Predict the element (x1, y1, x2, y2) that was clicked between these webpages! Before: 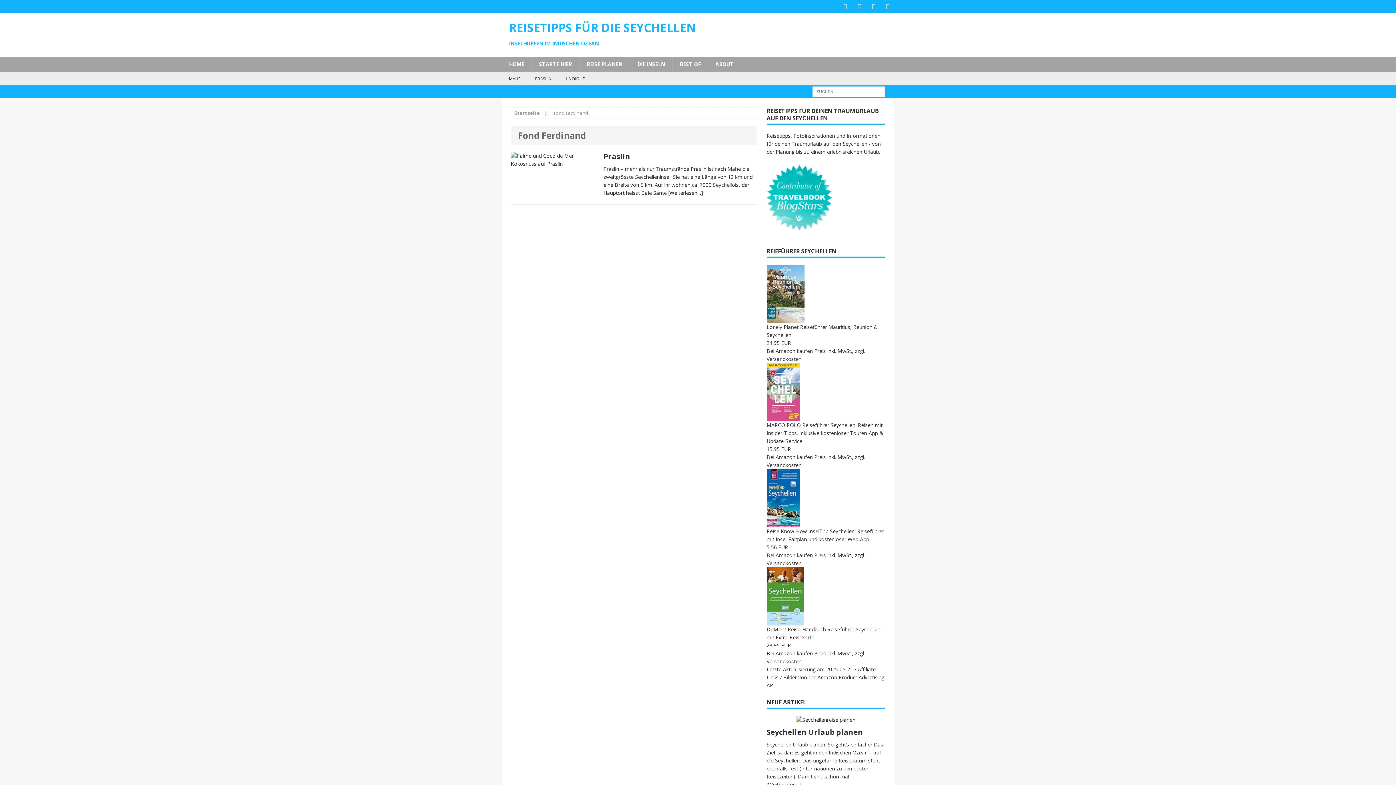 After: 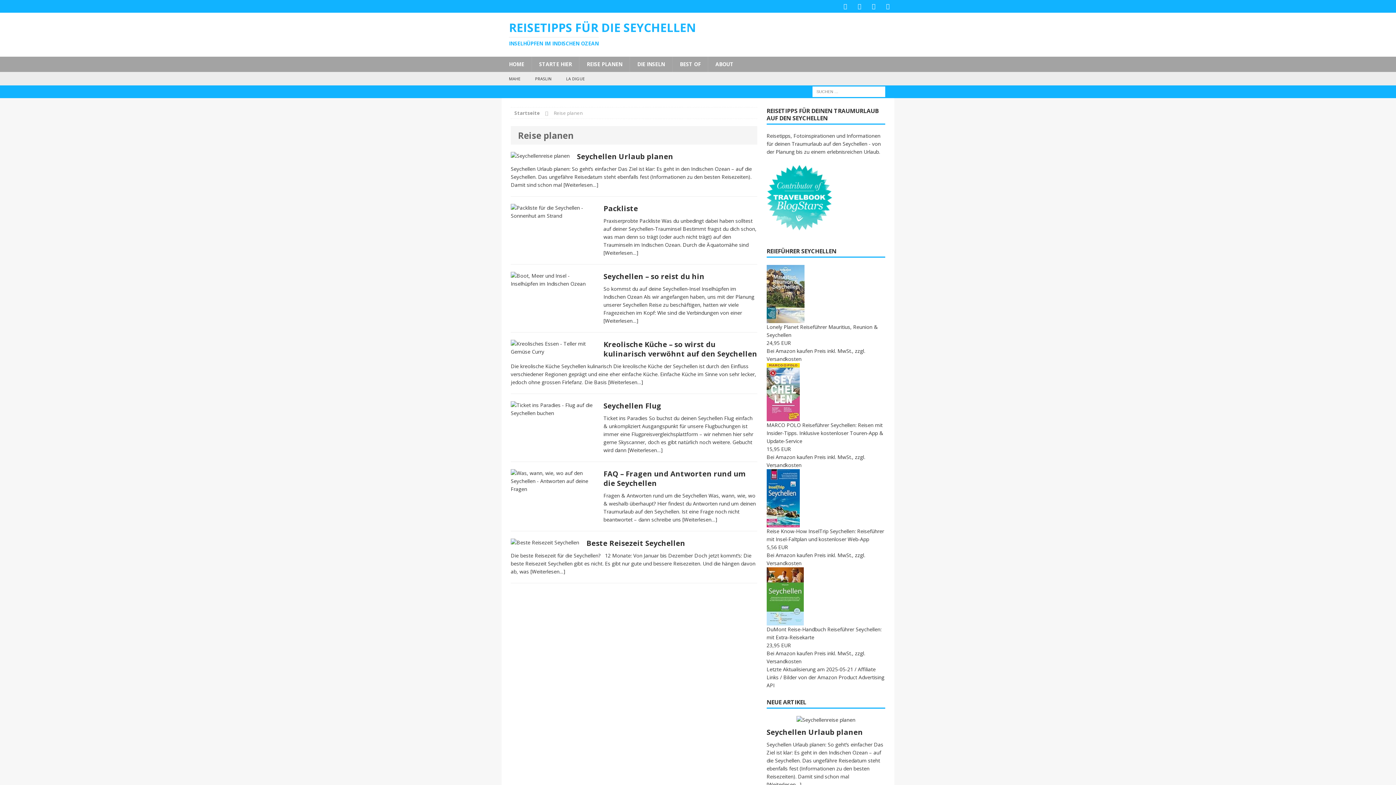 Action: bbox: (579, 56, 629, 72) label: REISE PLANEN